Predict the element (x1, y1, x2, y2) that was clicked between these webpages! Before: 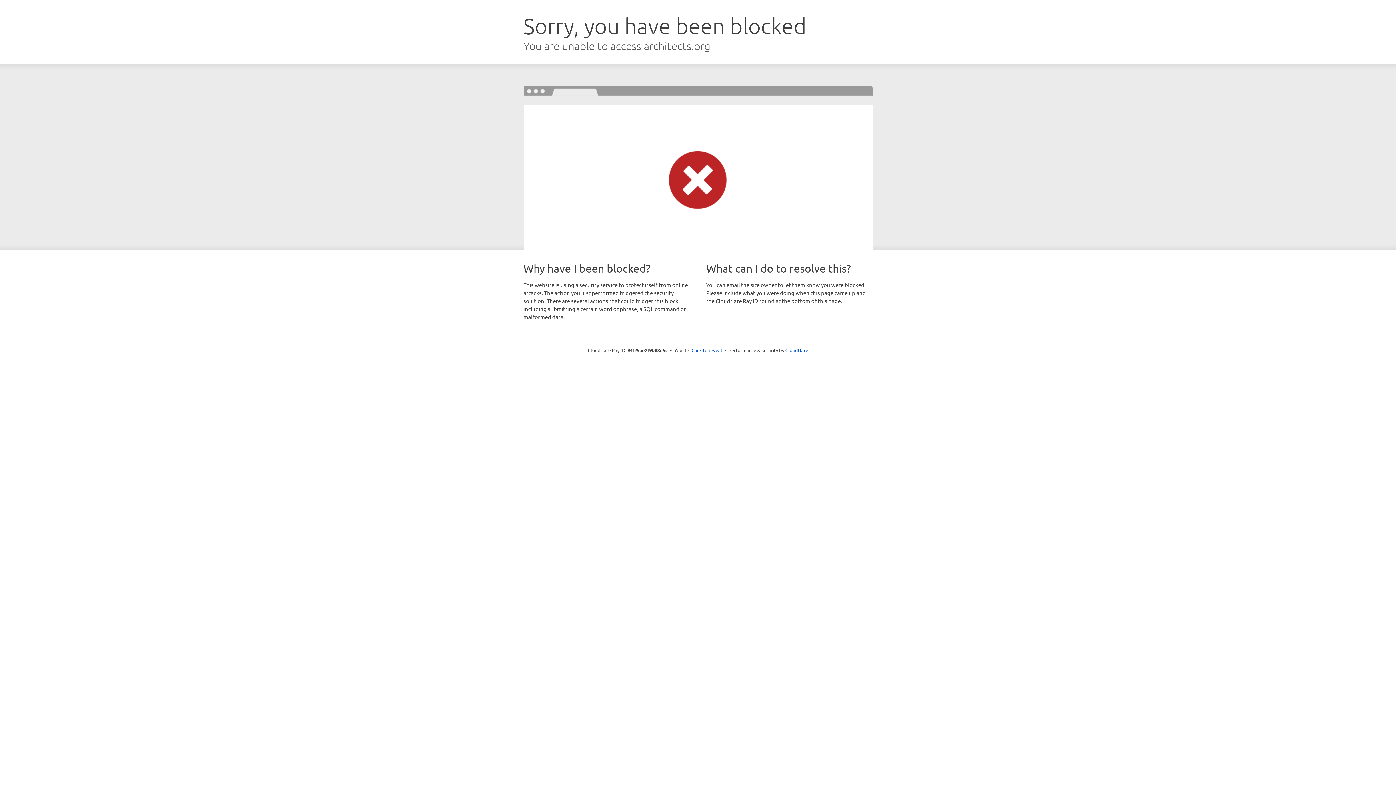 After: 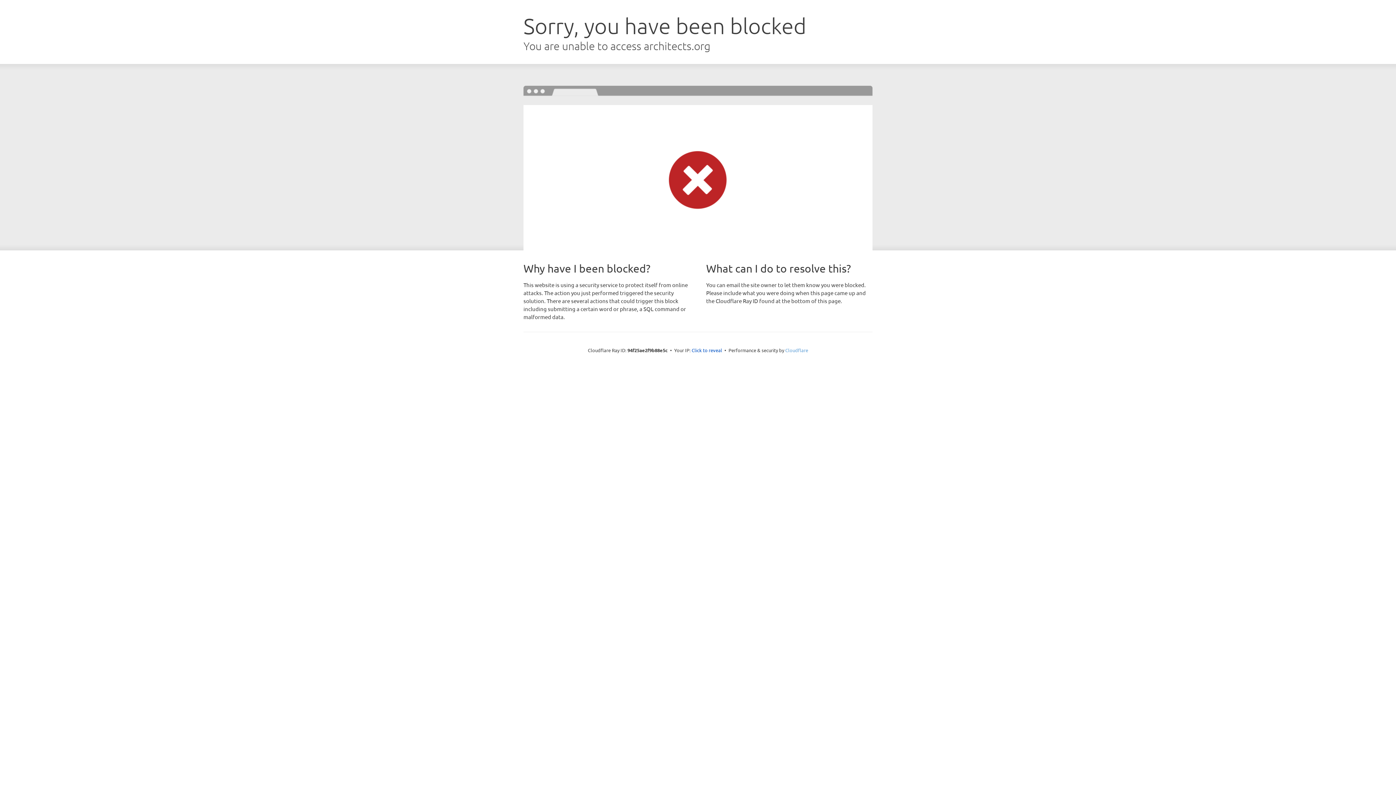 Action: bbox: (785, 347, 808, 353) label: Cloudflare